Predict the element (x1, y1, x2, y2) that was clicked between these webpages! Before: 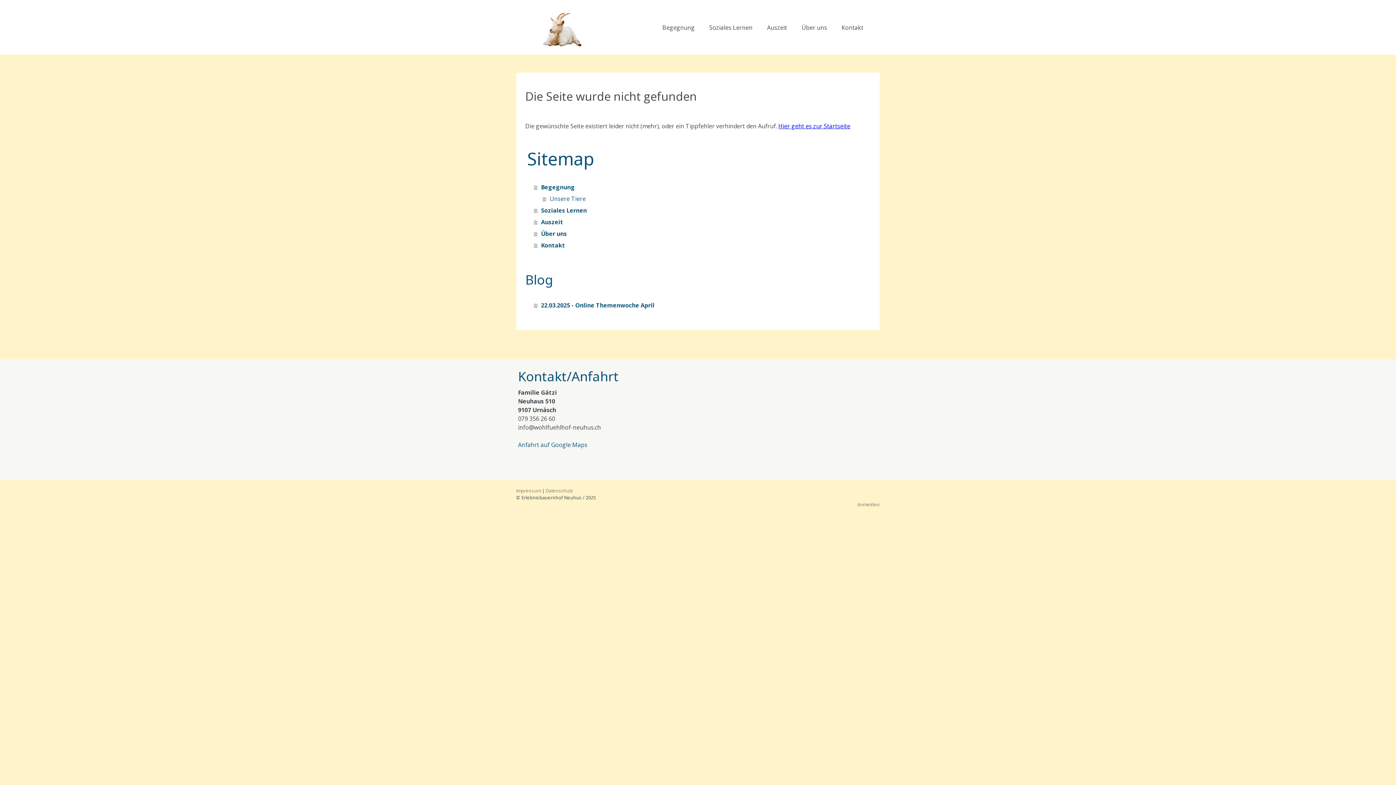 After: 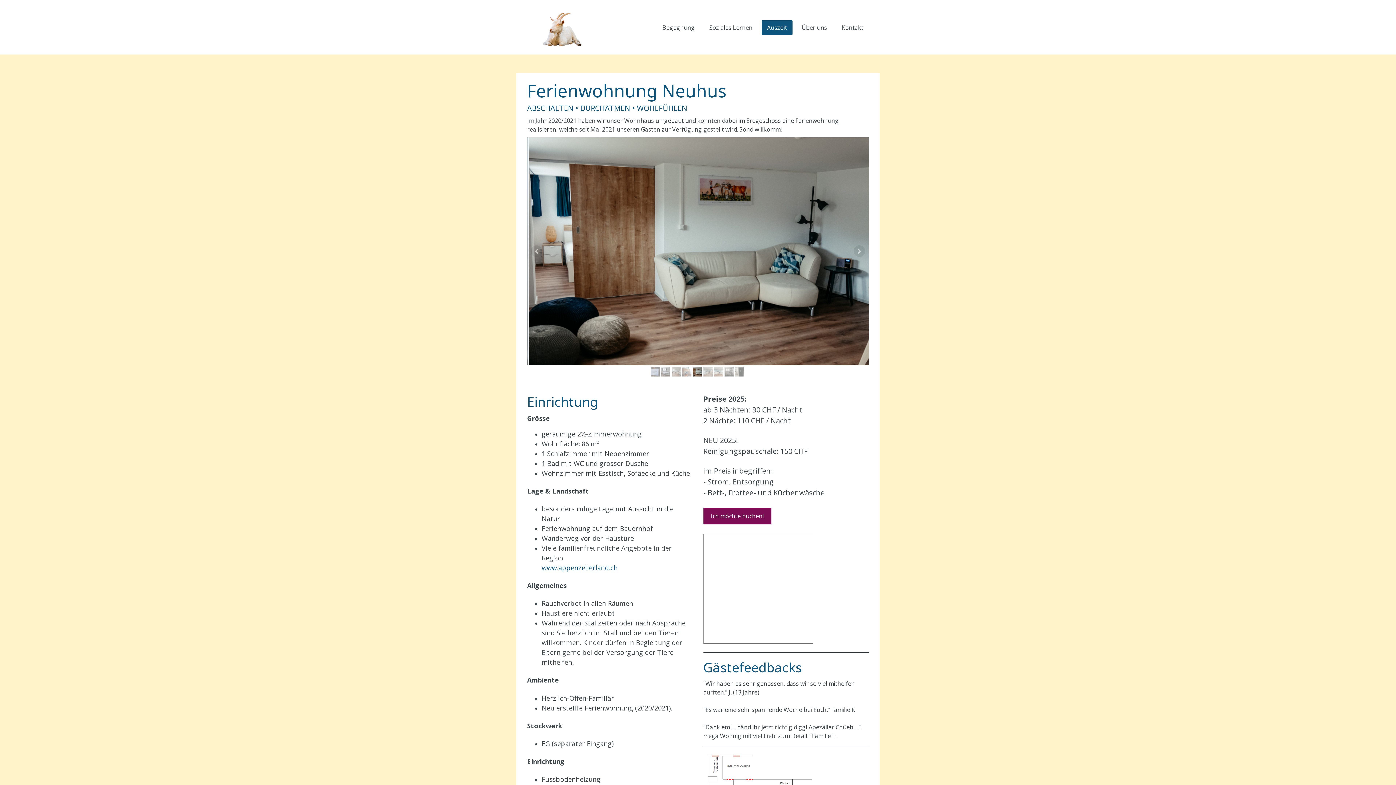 Action: label: Auszeit bbox: (534, 216, 870, 227)